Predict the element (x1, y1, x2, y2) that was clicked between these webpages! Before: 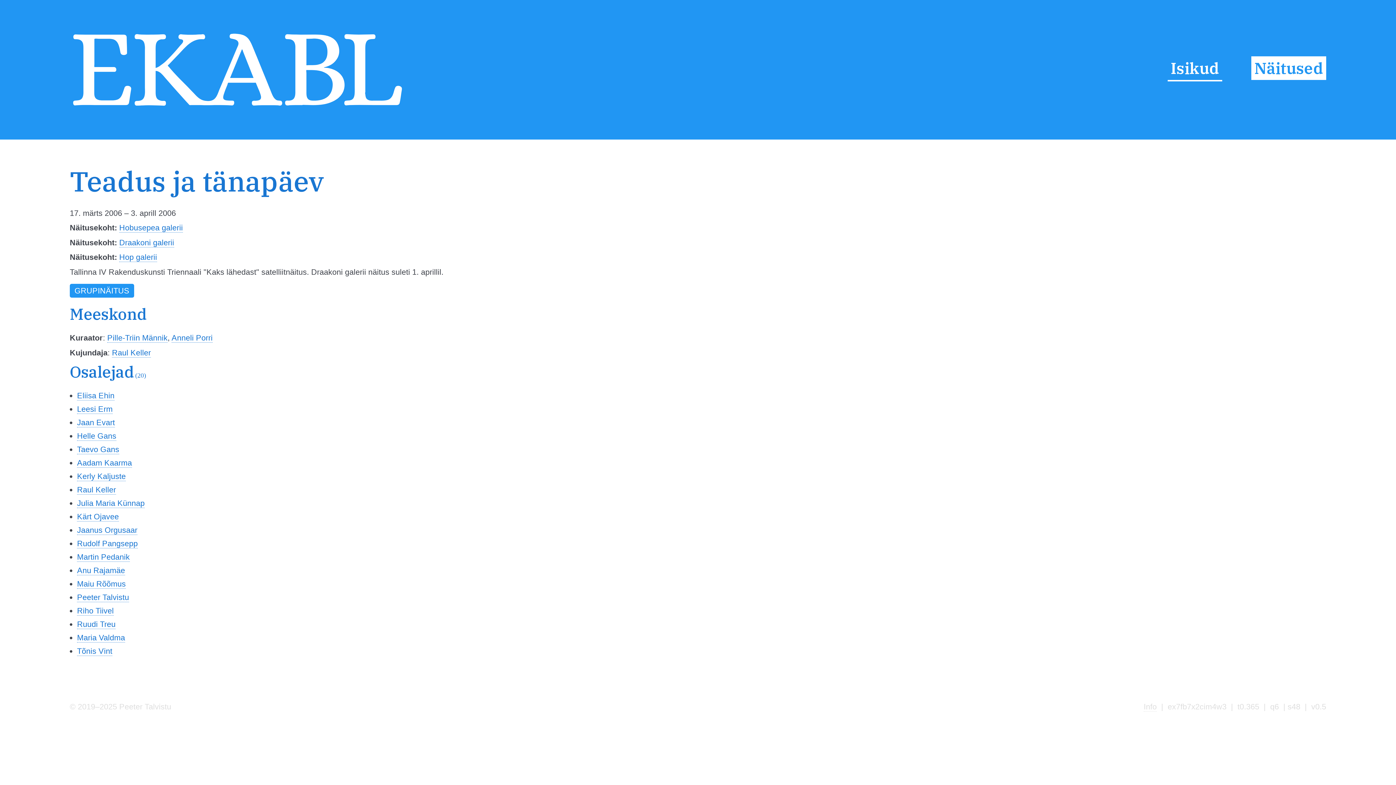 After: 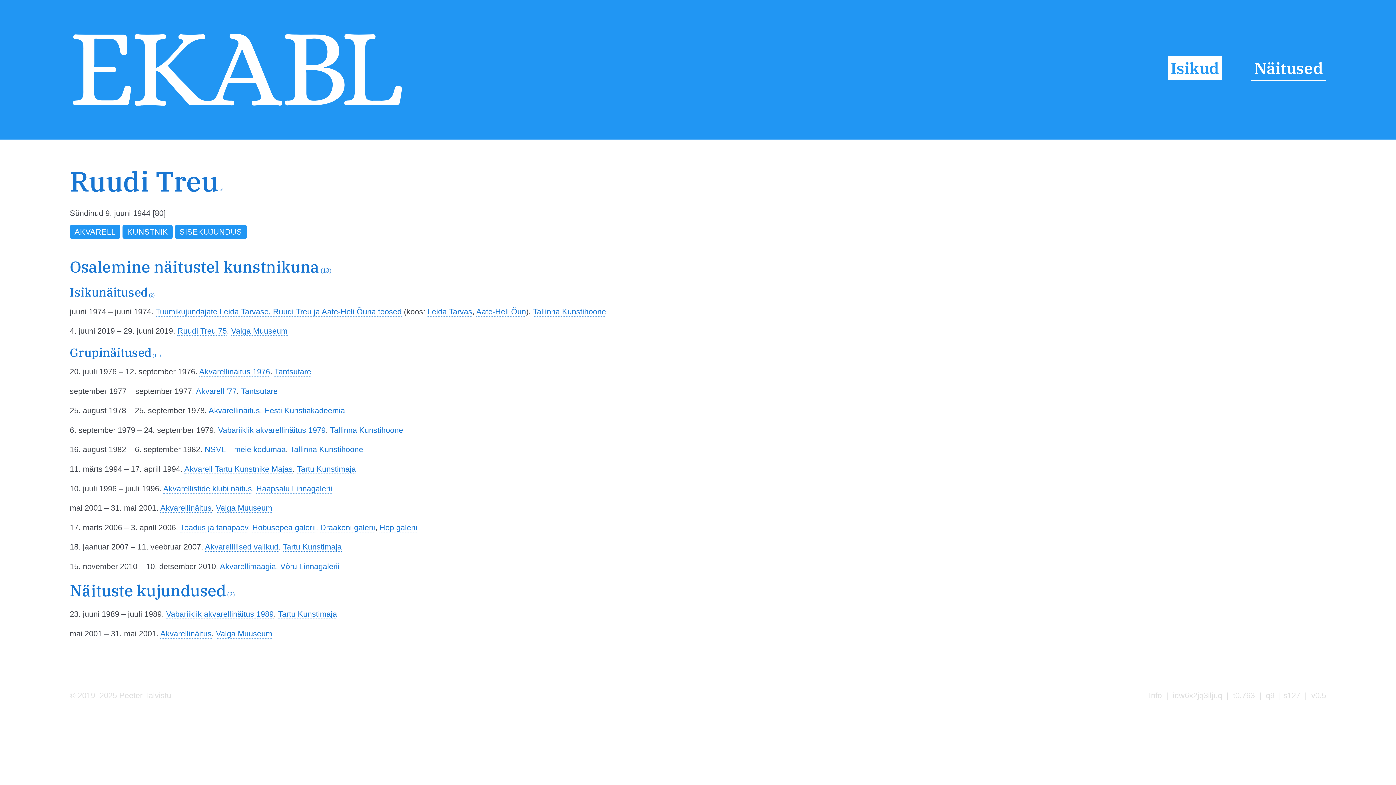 Action: label: Ruudi Treu bbox: (77, 619, 115, 629)